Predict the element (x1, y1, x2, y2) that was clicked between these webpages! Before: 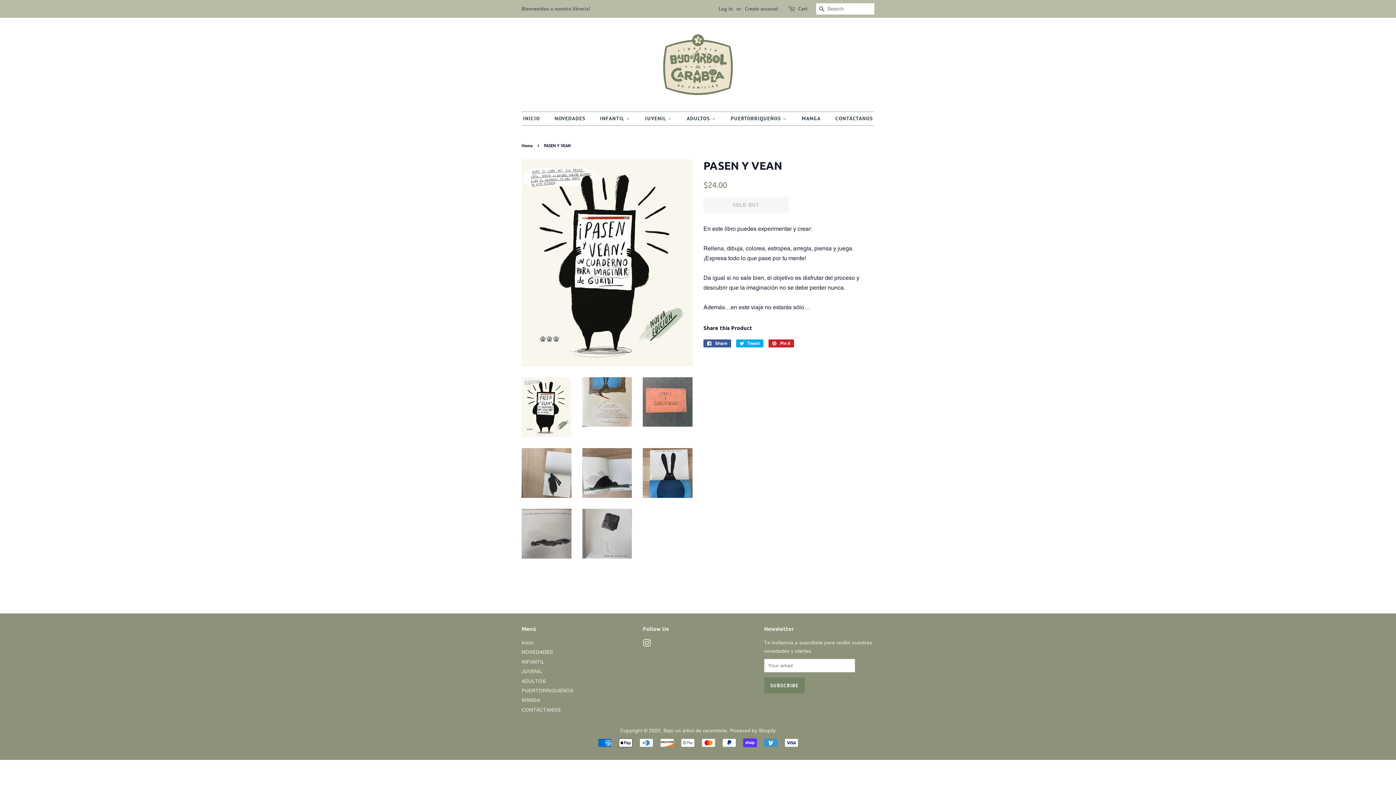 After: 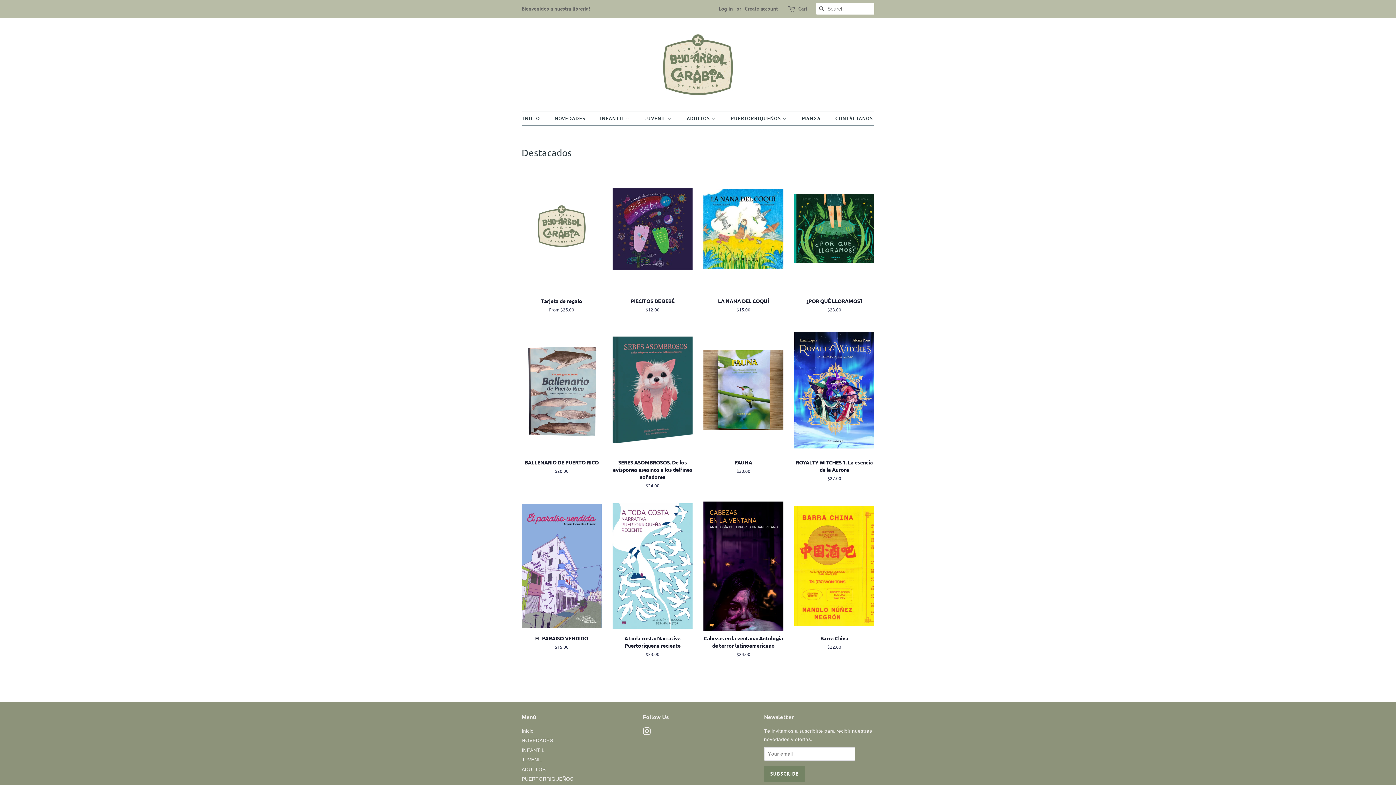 Action: label: Bajo un árbol de carambola bbox: (663, 728, 727, 733)